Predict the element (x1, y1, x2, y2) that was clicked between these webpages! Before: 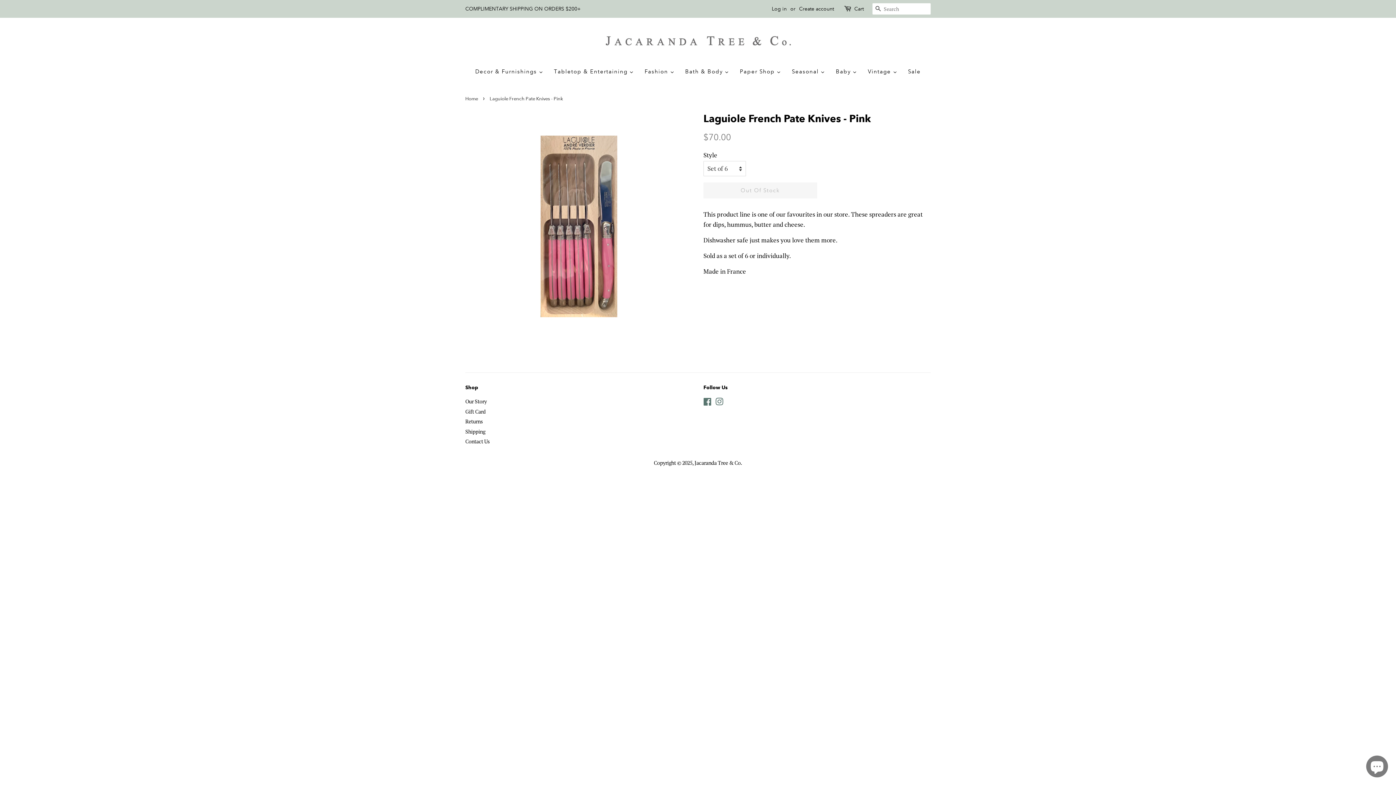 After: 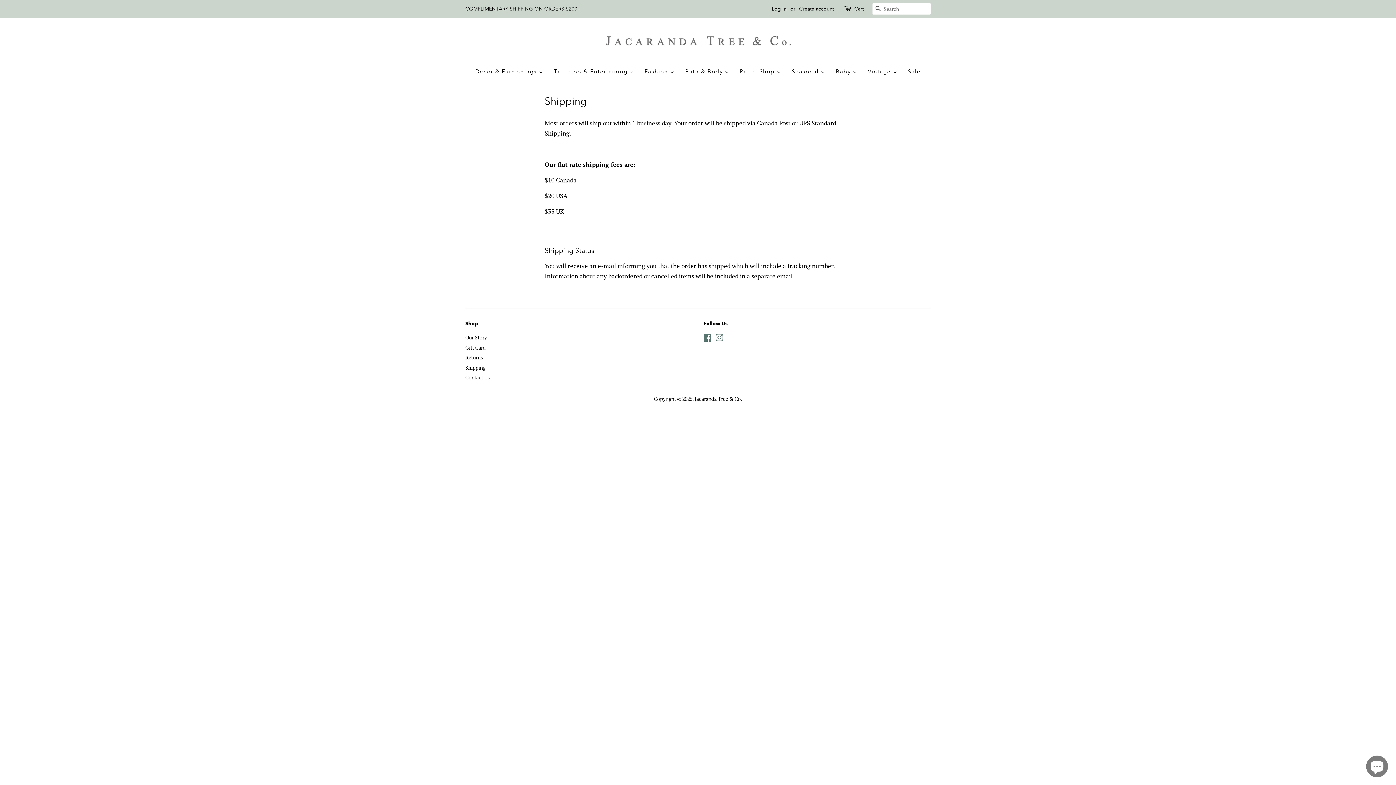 Action: bbox: (465, 428, 485, 435) label: Shipping